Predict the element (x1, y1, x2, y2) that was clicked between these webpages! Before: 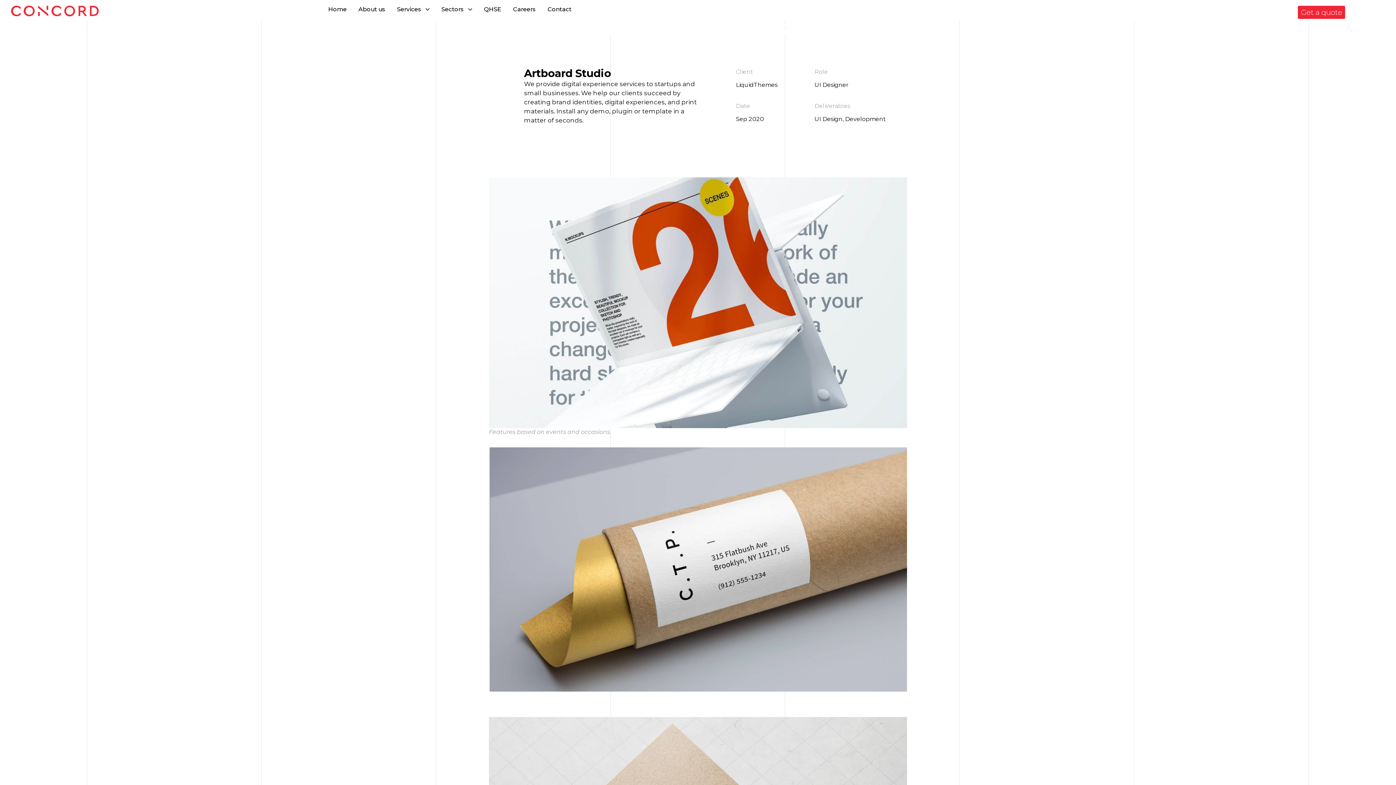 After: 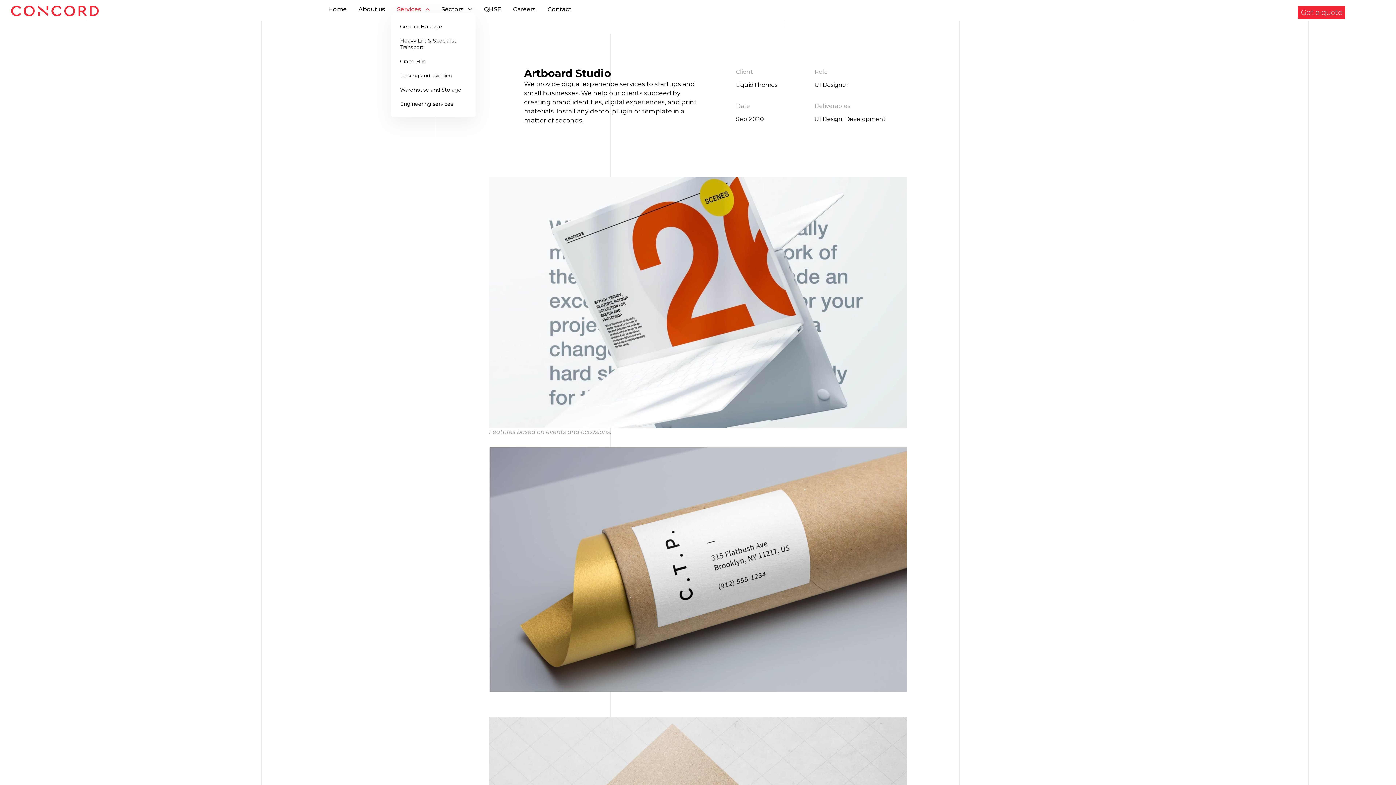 Action: label: Services bbox: (391, 5, 435, 13)